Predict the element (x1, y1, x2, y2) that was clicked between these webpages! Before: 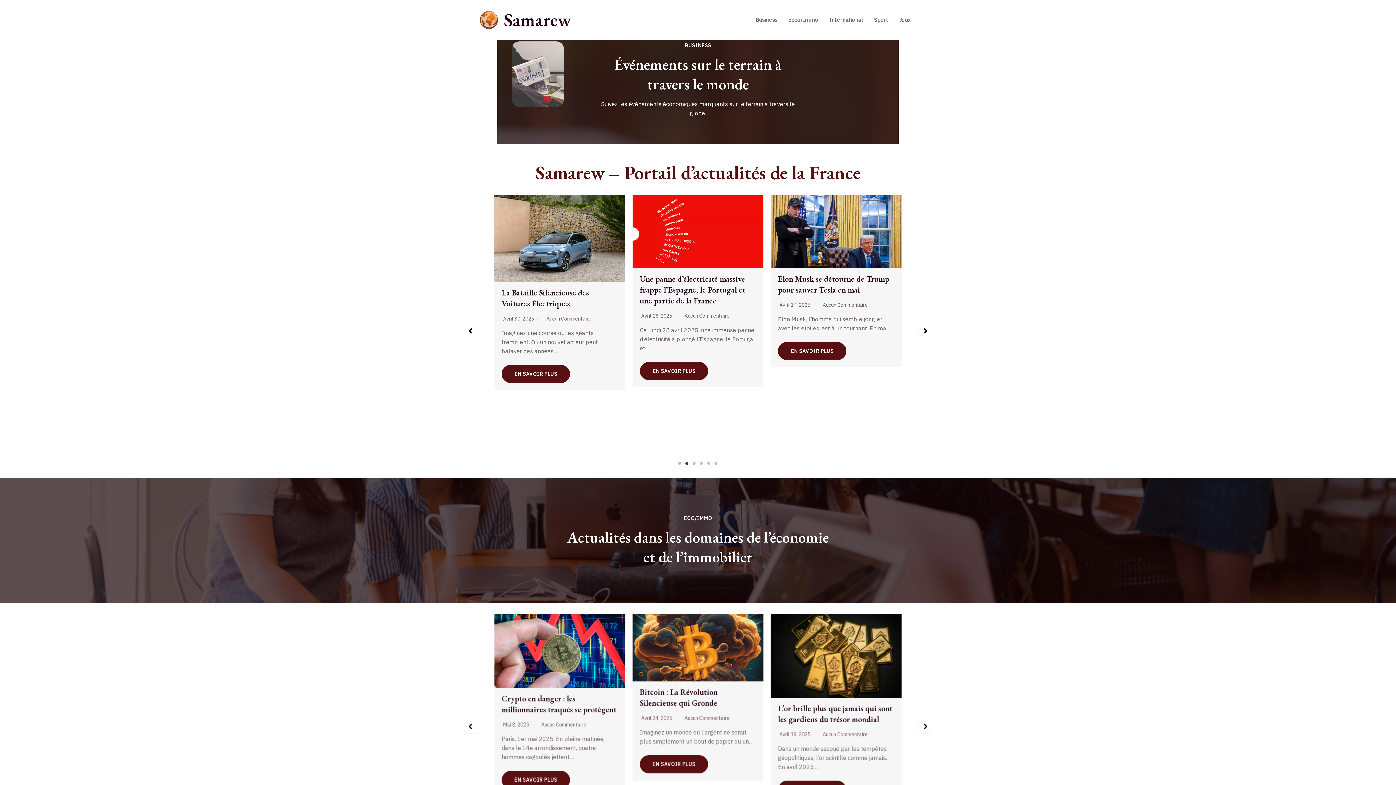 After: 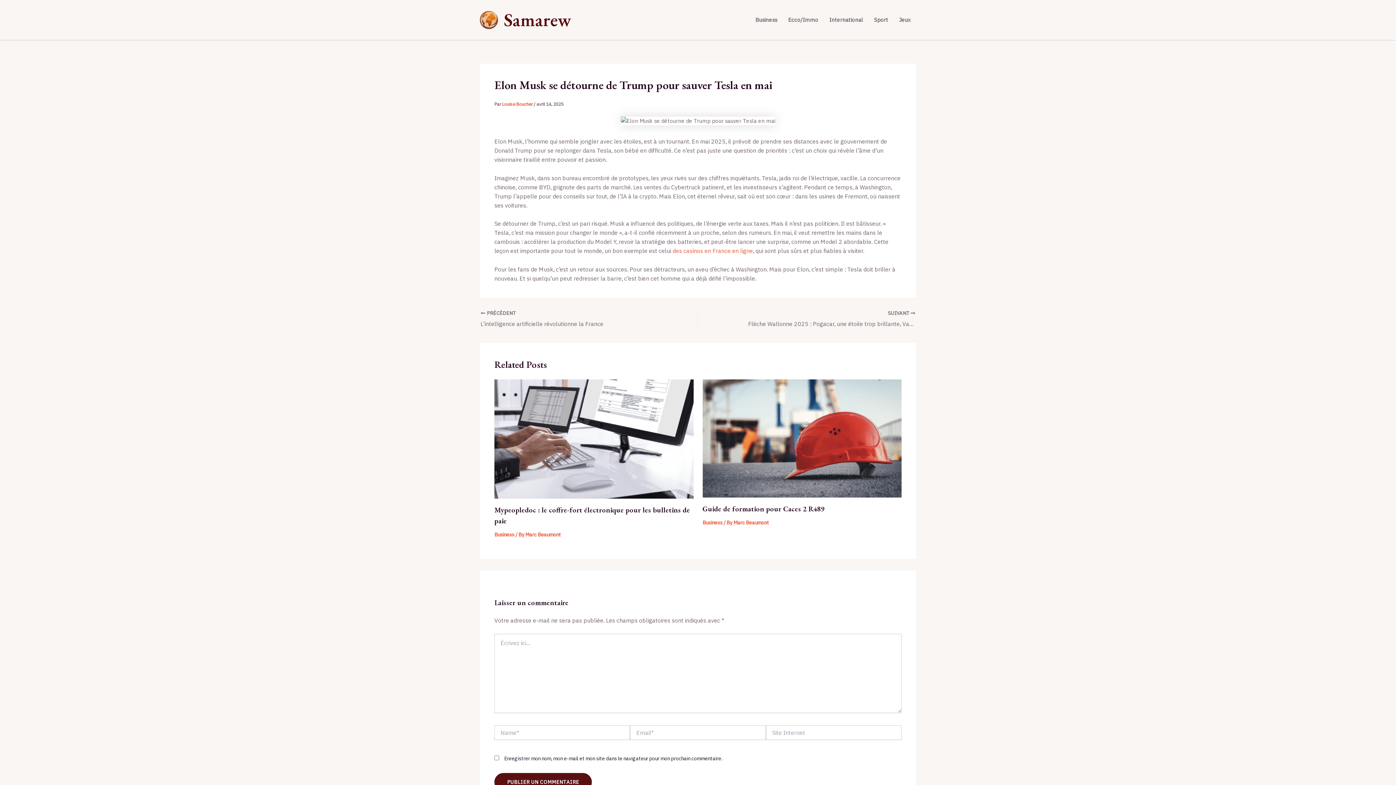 Action: label: EN SAVOIR PLUS bbox: (778, 342, 846, 360)